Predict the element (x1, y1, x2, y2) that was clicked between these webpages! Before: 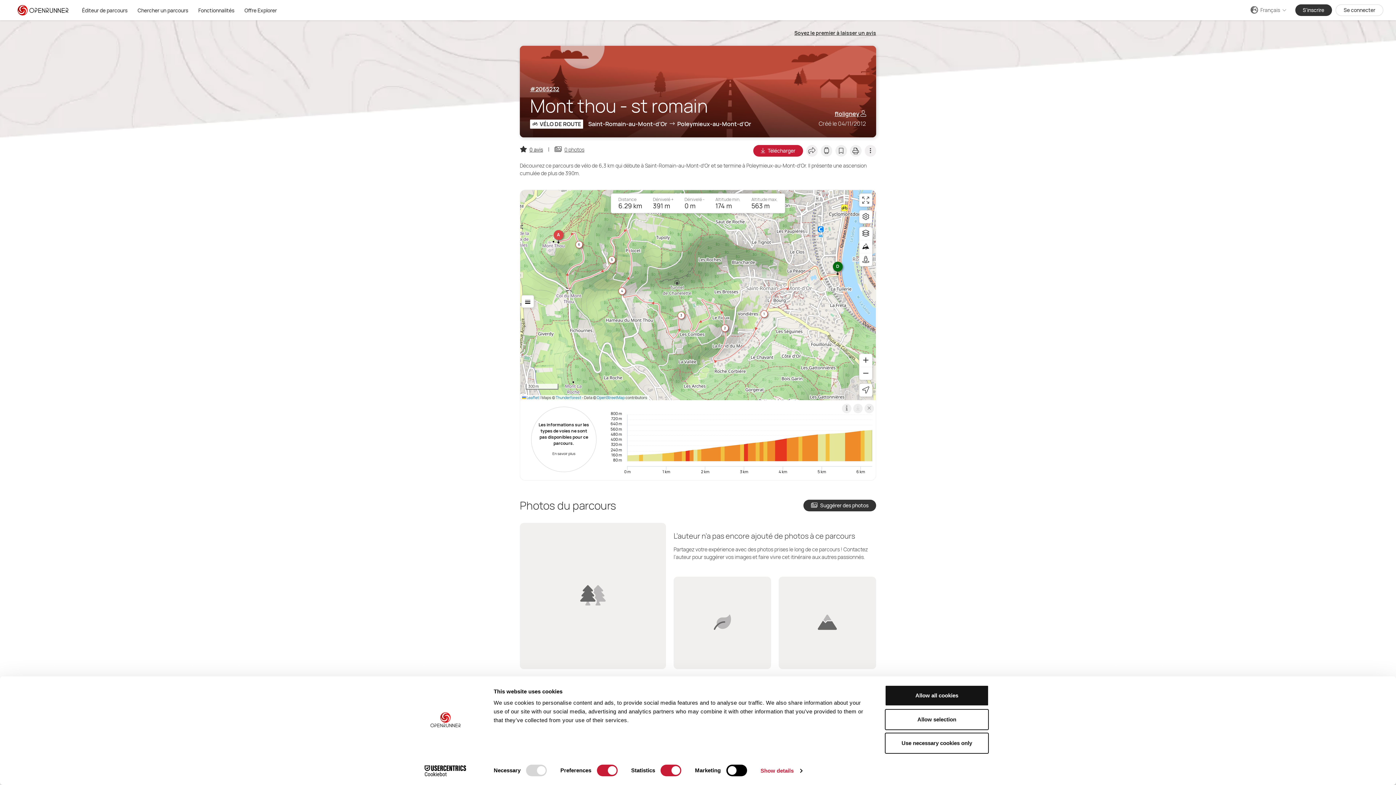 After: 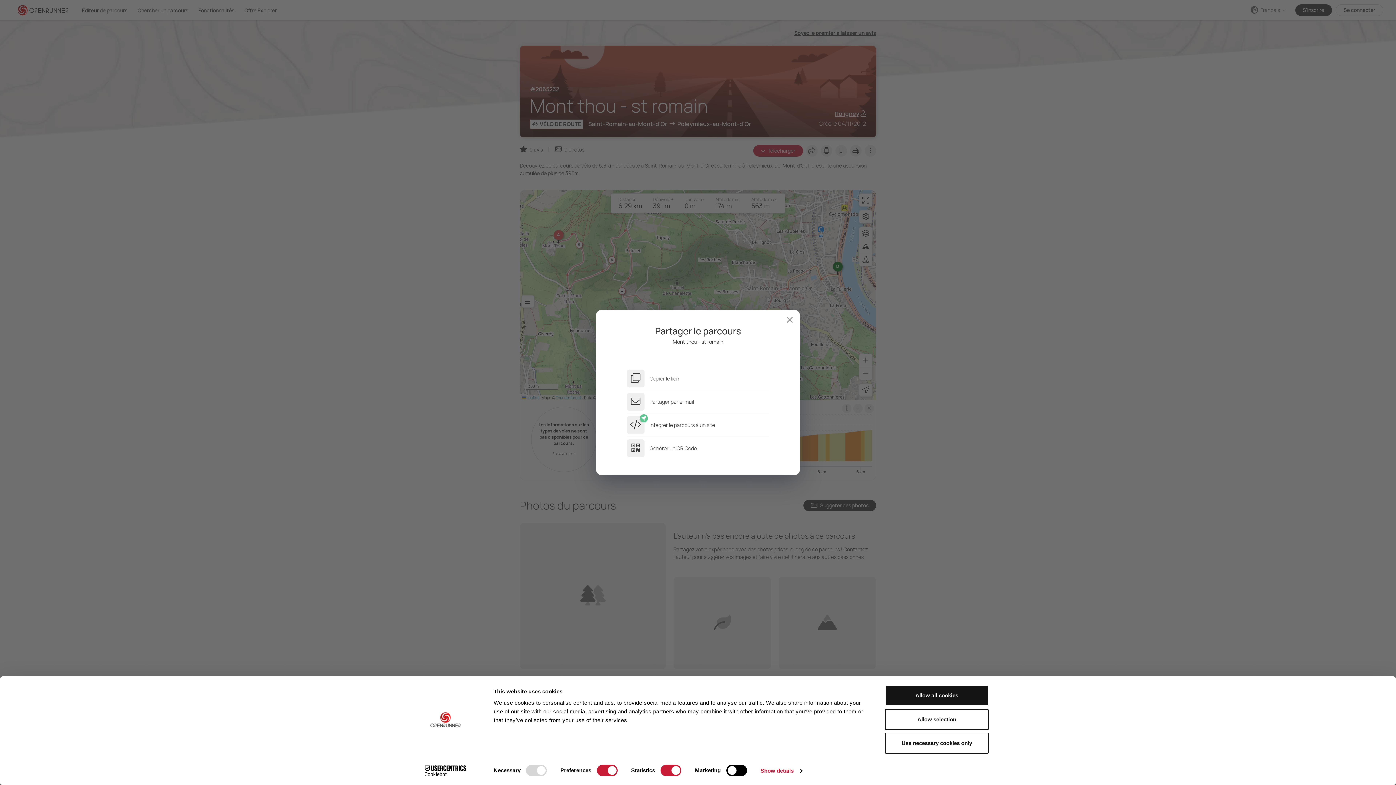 Action: bbox: (806, 145, 817, 157)